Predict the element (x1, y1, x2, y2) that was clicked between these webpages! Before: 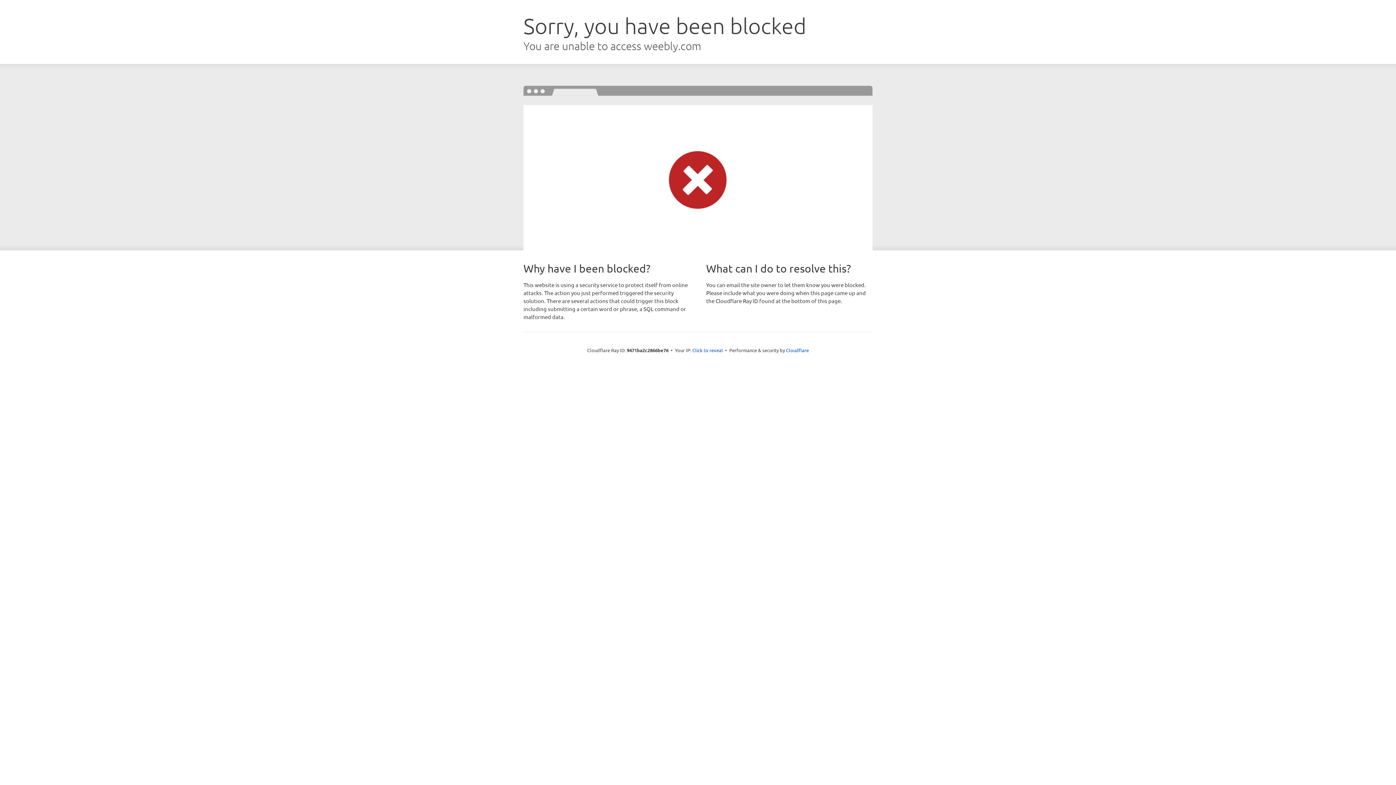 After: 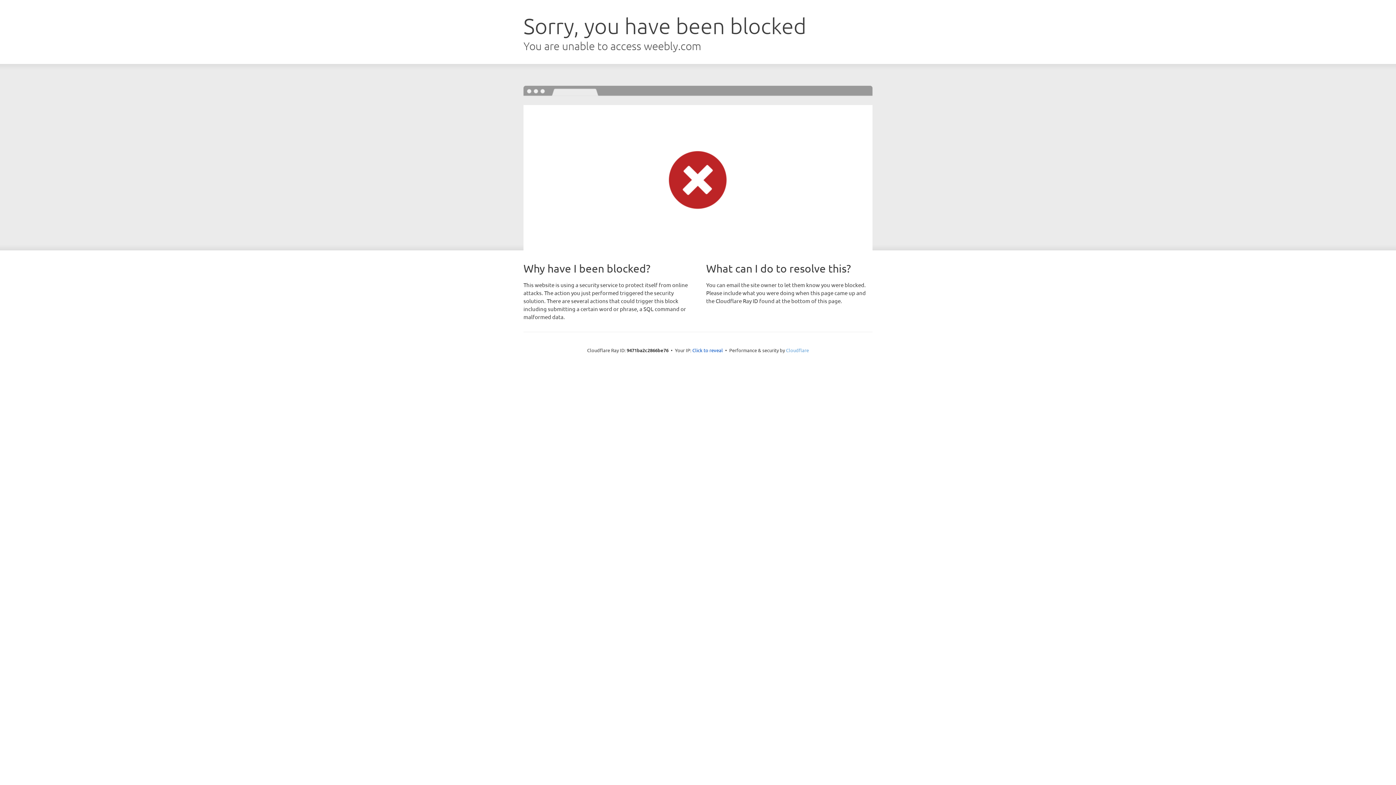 Action: bbox: (786, 347, 809, 353) label: Cloudflare